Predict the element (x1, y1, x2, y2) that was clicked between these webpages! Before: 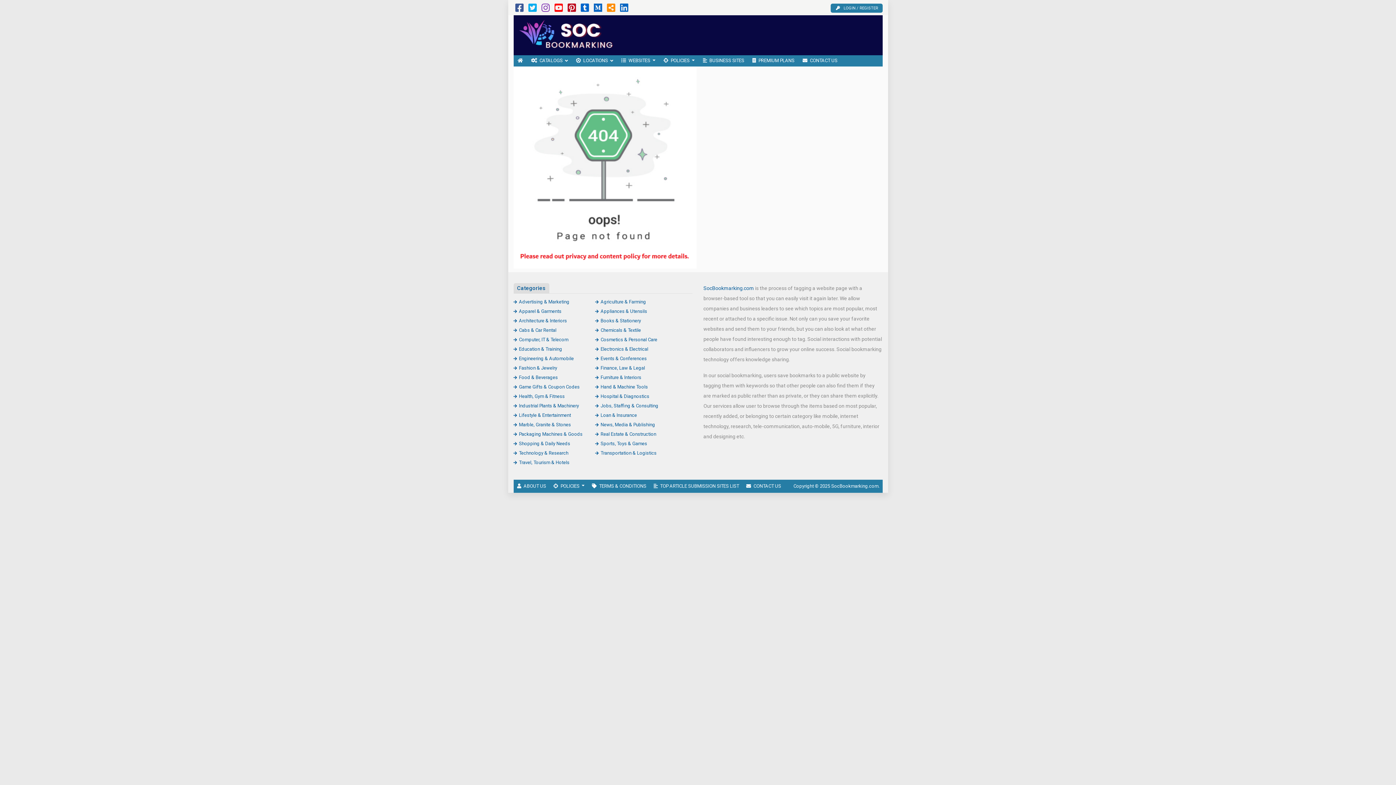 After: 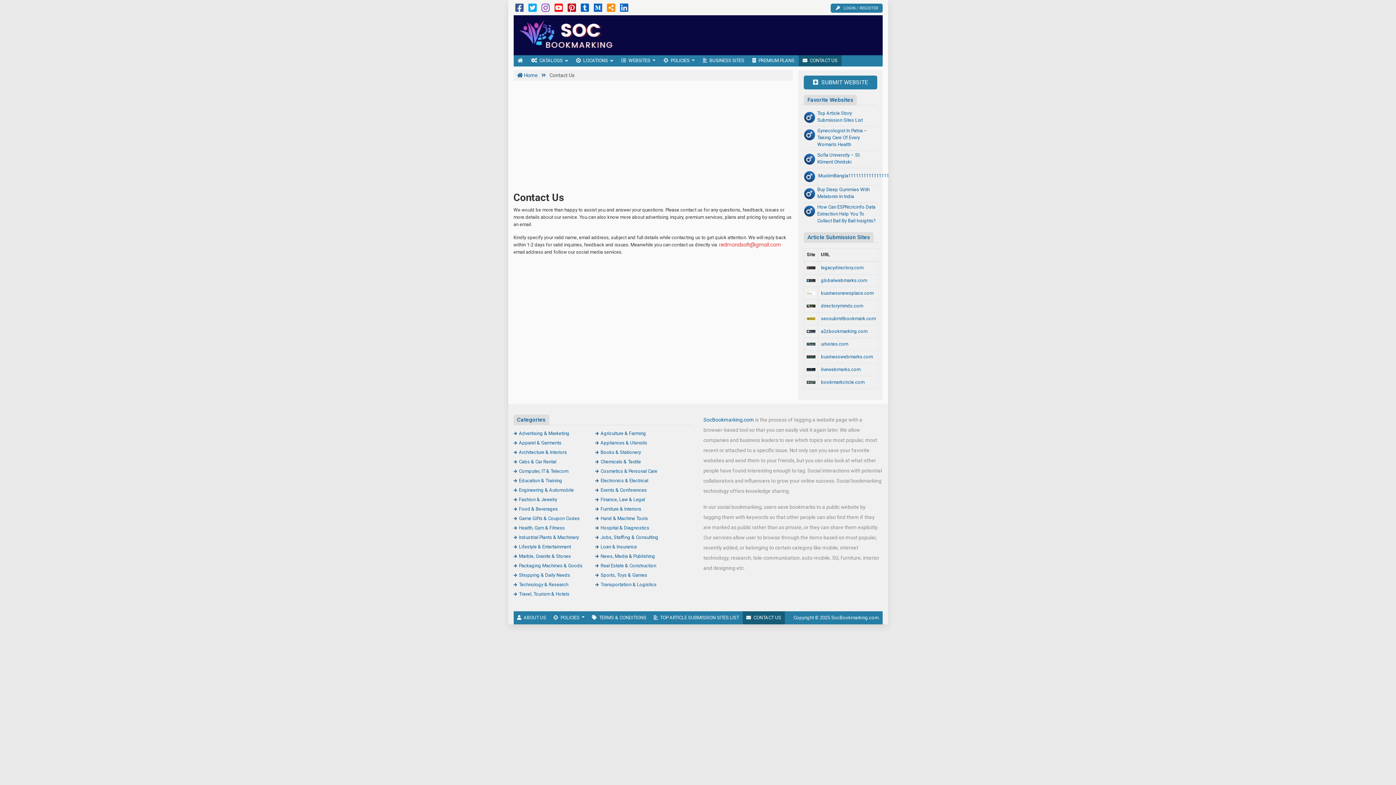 Action: label: CONTACT US bbox: (742, 479, 784, 492)